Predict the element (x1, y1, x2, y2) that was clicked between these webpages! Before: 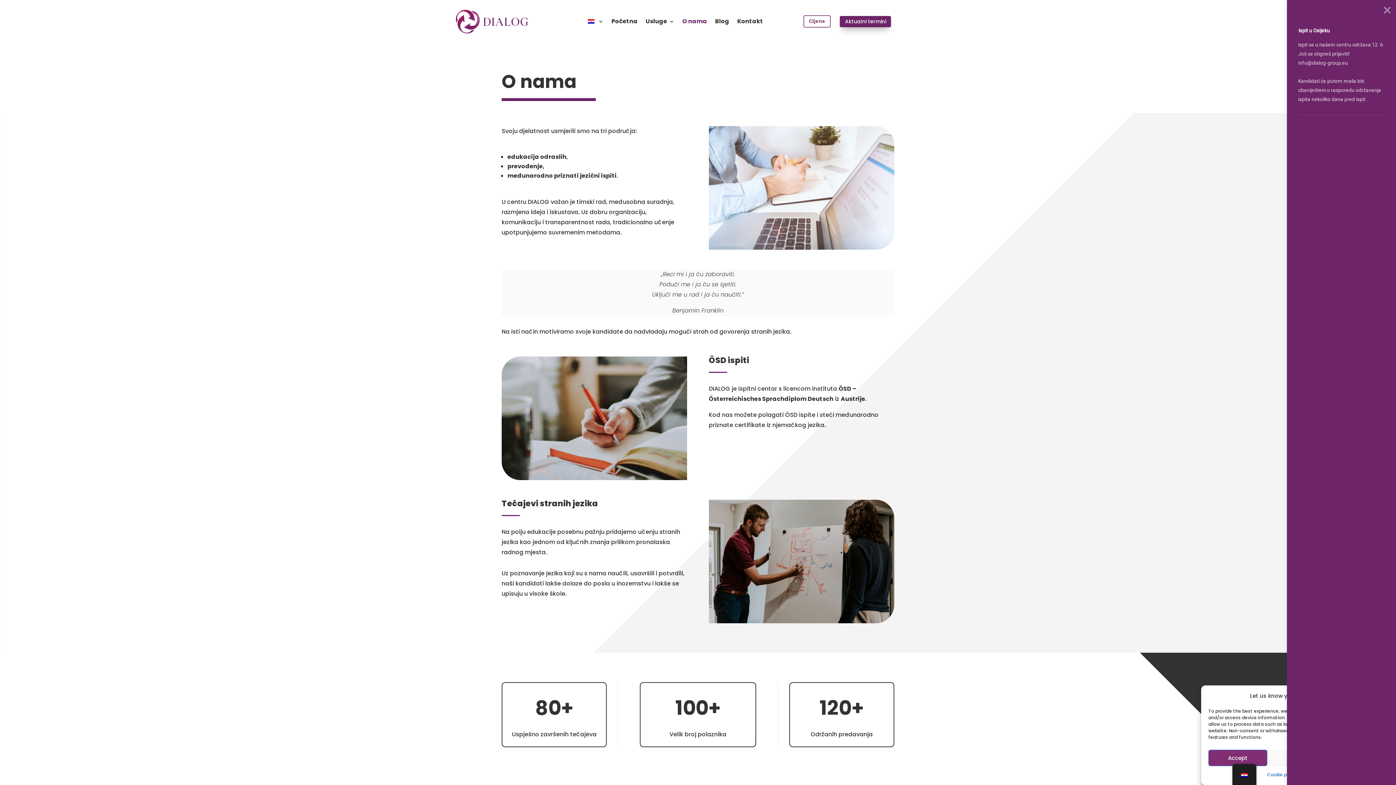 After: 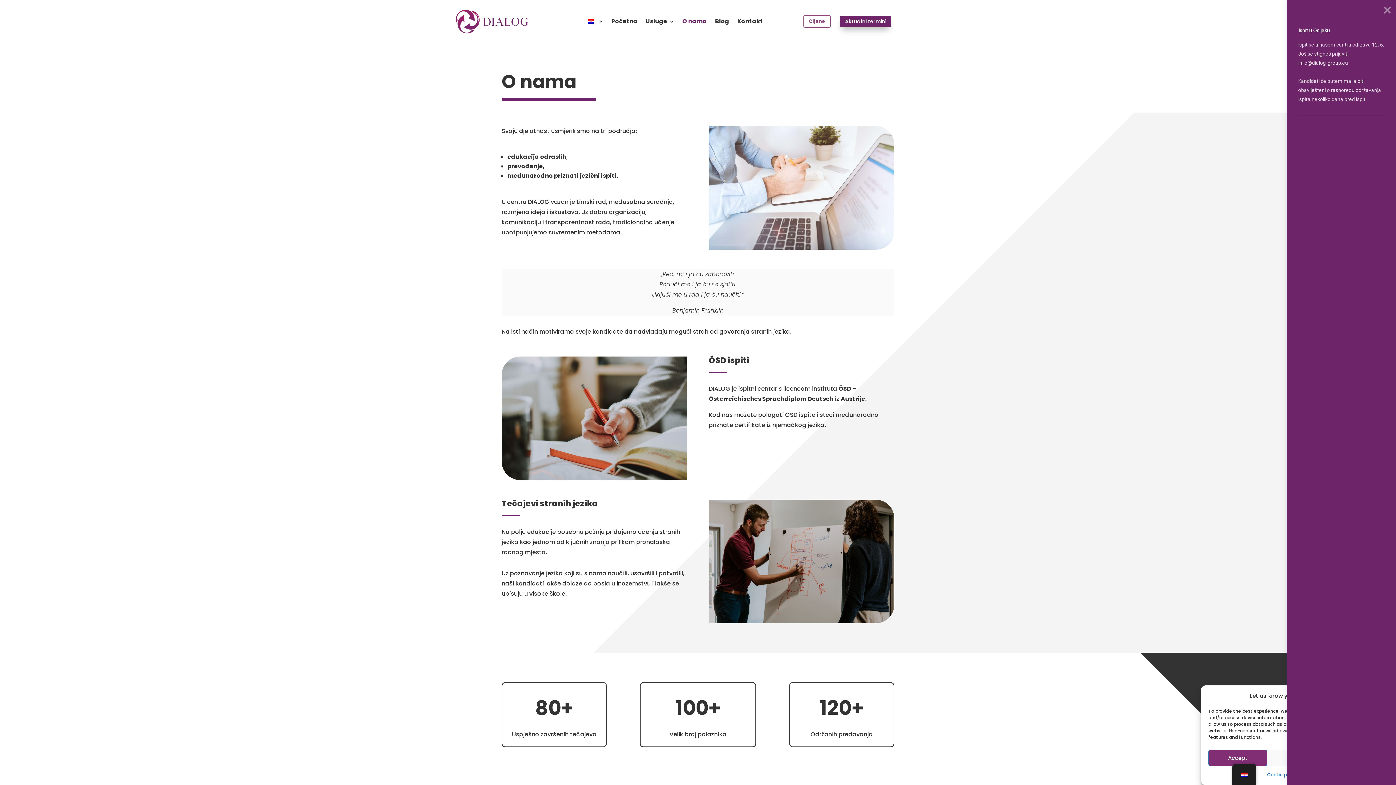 Action: bbox: (586, 19, 603, 27)